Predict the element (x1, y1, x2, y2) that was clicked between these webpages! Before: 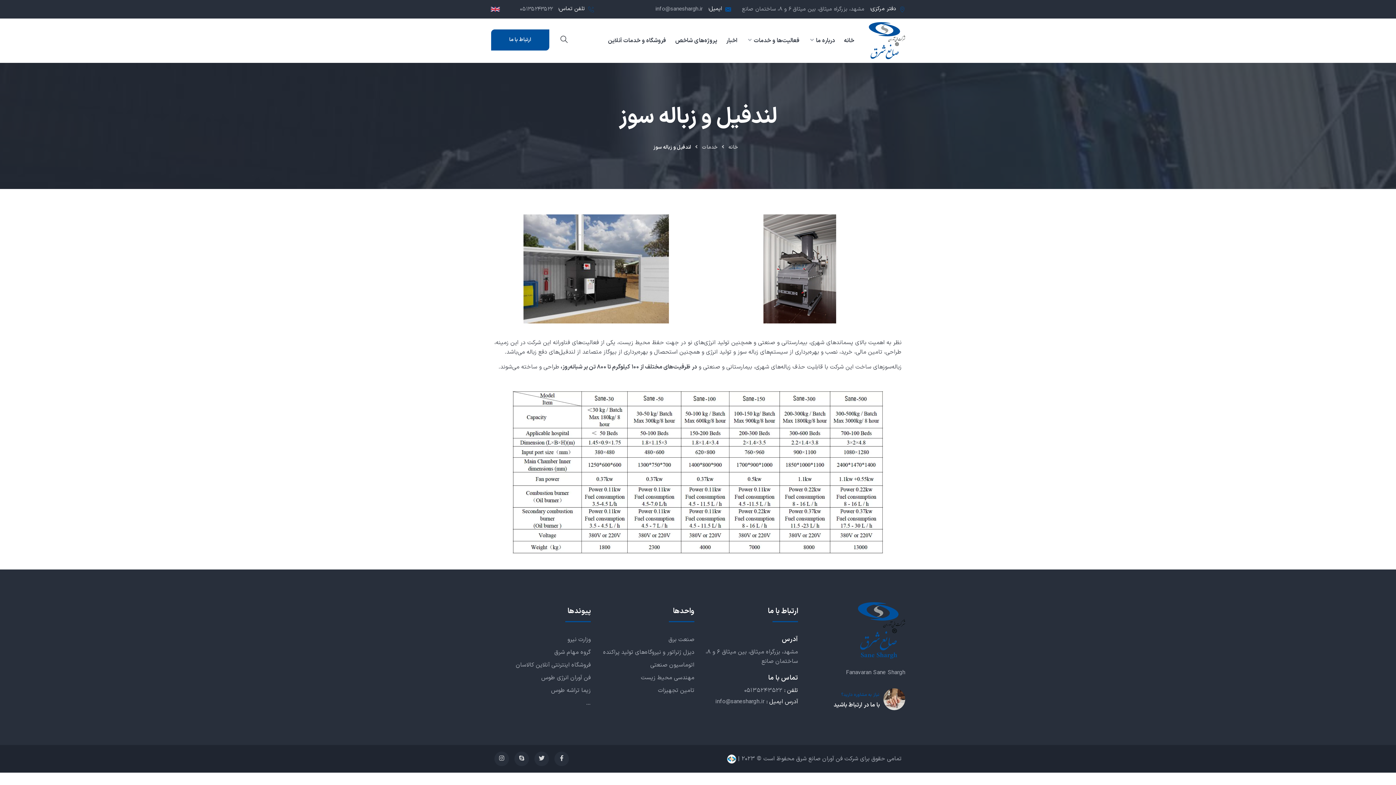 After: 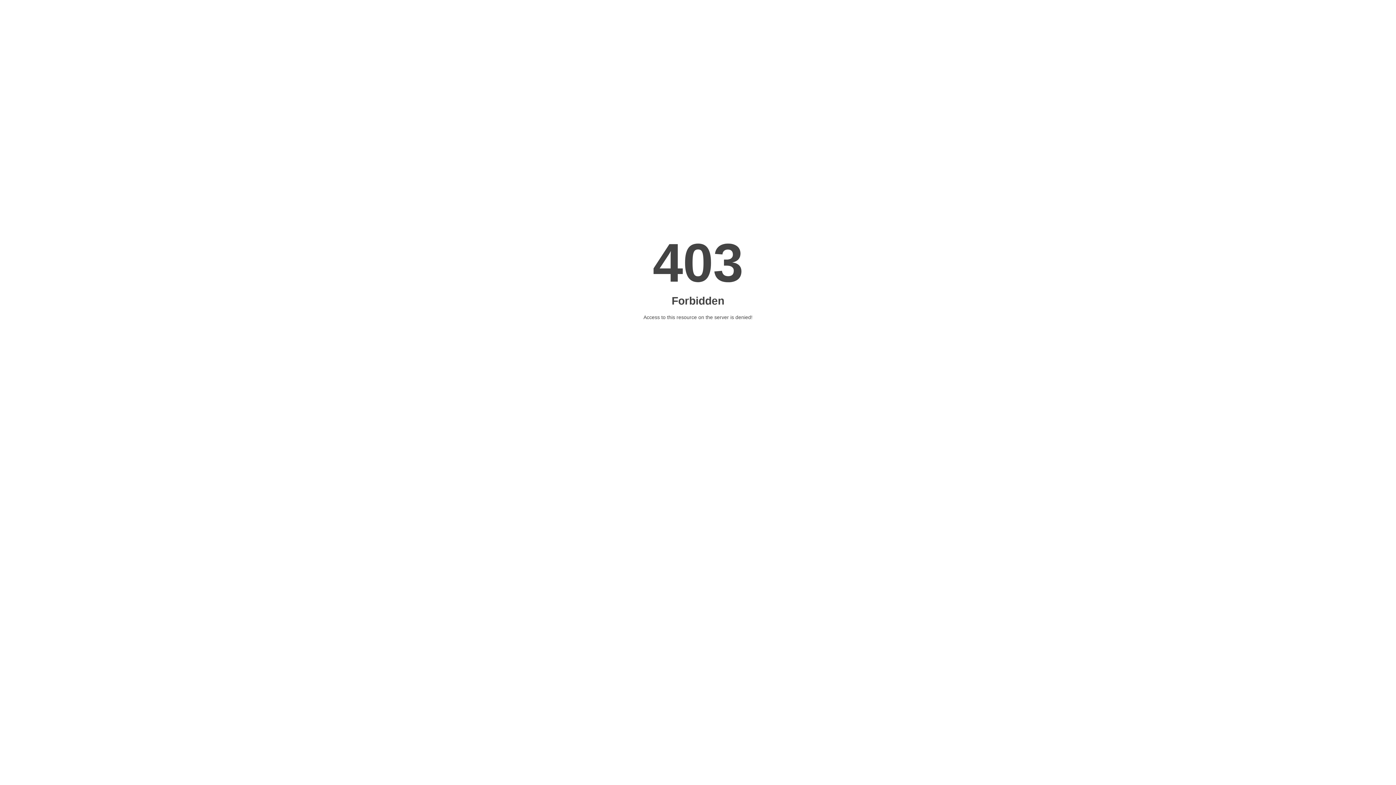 Action: label: گروه مهام شرق bbox: (494, 647, 590, 657)